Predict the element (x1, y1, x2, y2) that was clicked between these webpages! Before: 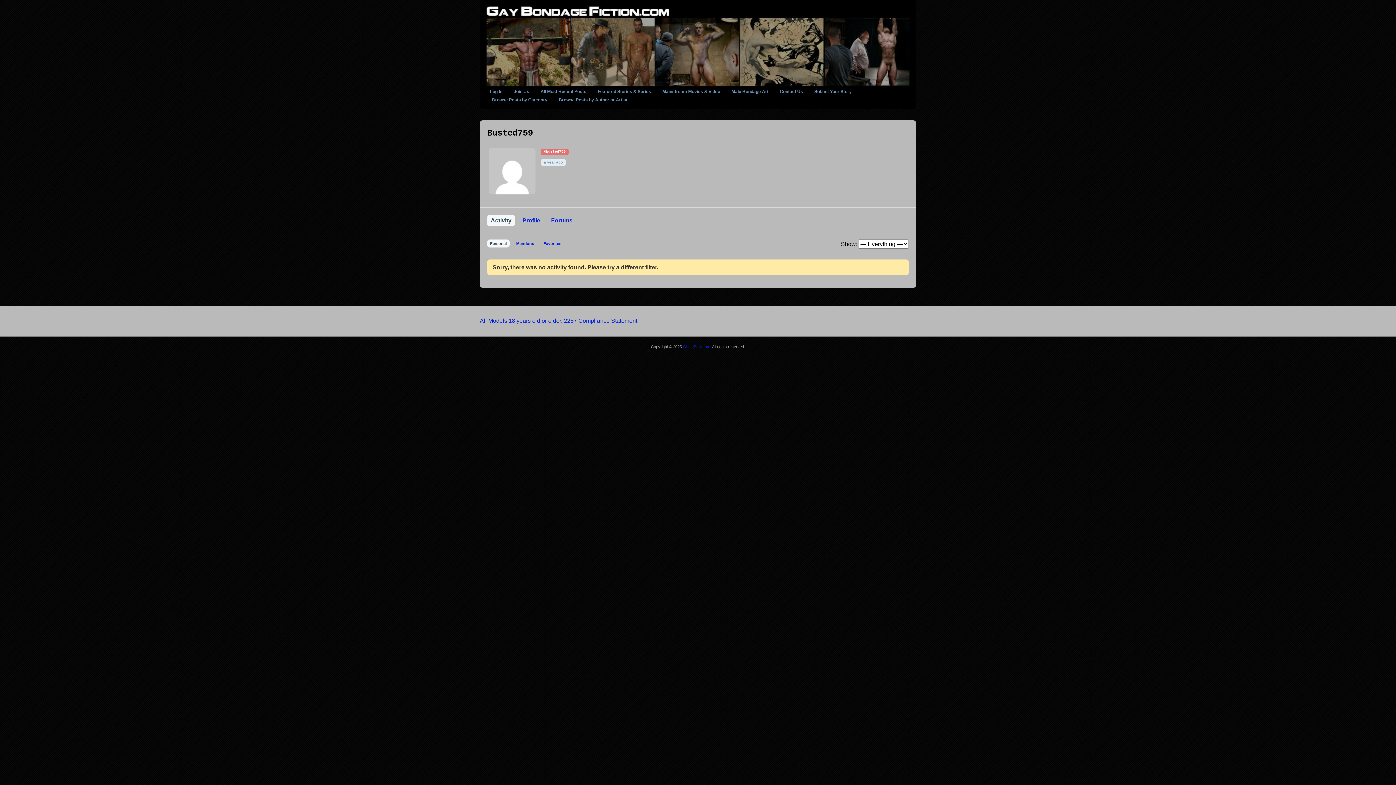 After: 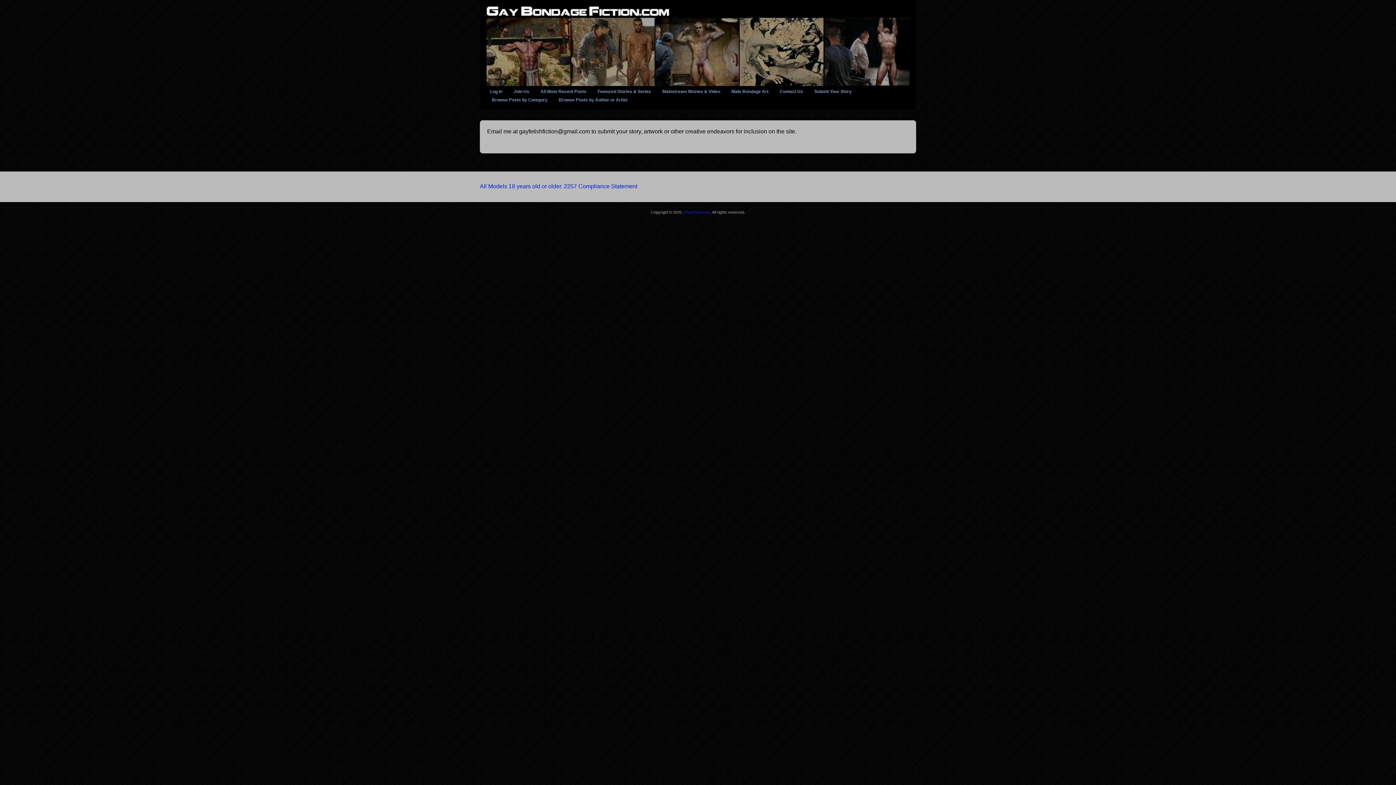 Action: label: Submit Your Story bbox: (809, 85, 856, 97)